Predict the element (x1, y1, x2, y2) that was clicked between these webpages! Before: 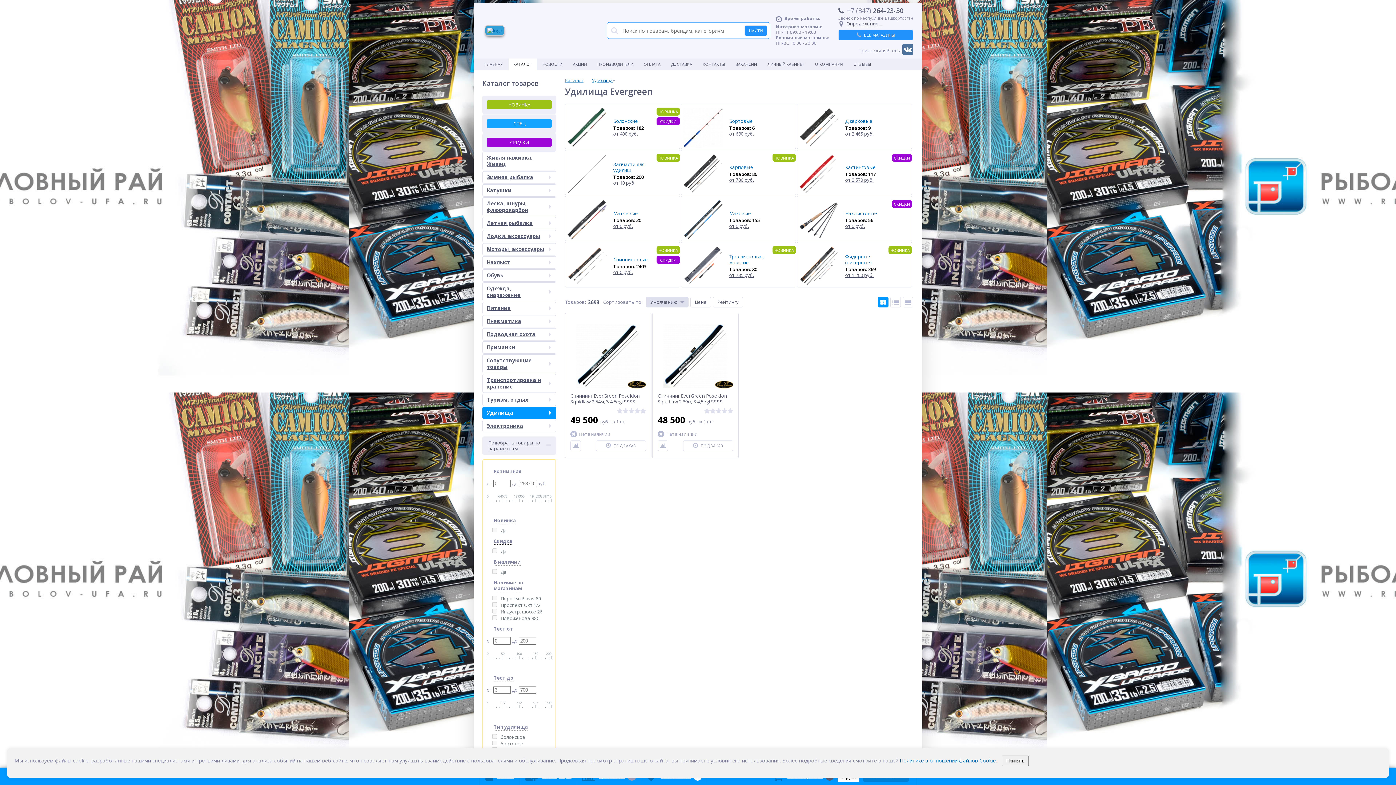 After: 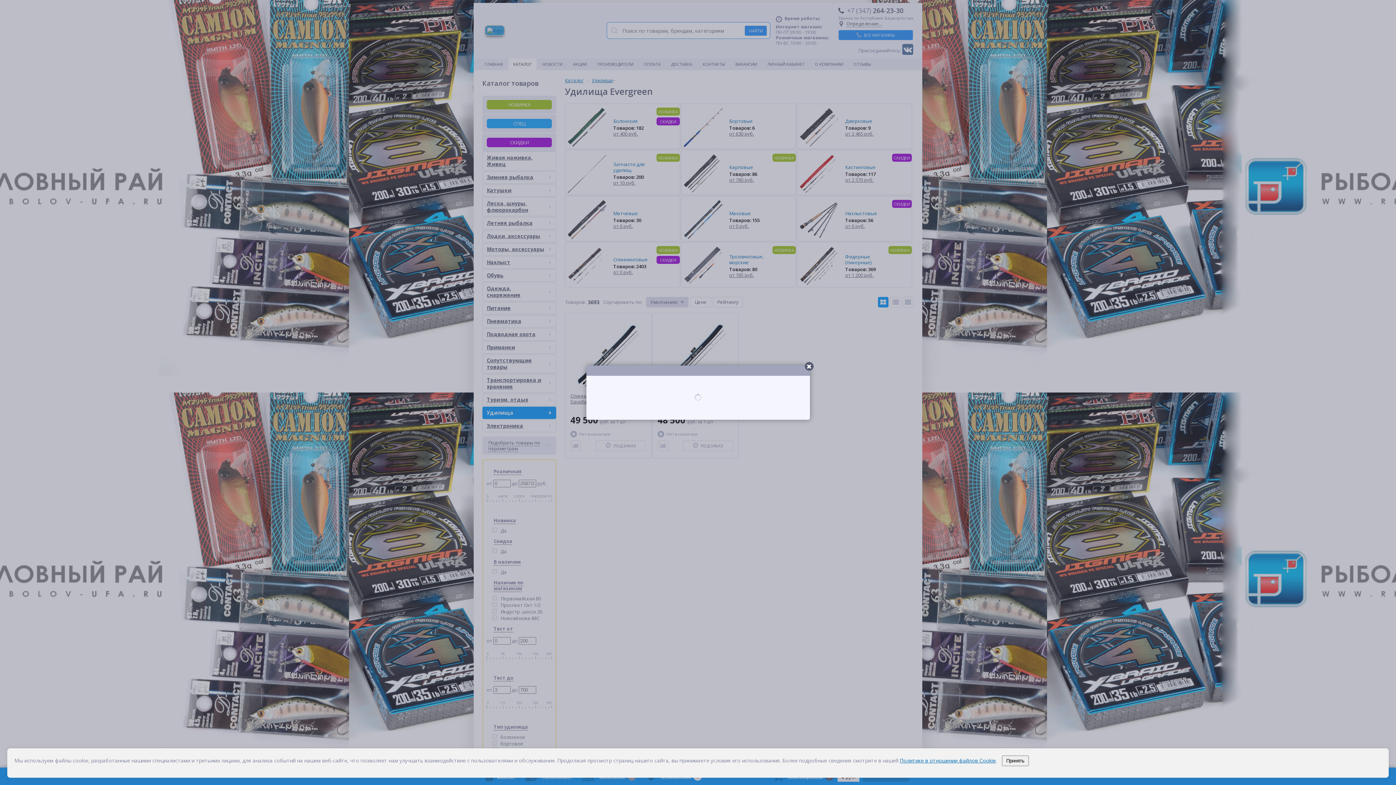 Action: label: ПОД ЗАКАЗ bbox: (596, 440, 646, 451)